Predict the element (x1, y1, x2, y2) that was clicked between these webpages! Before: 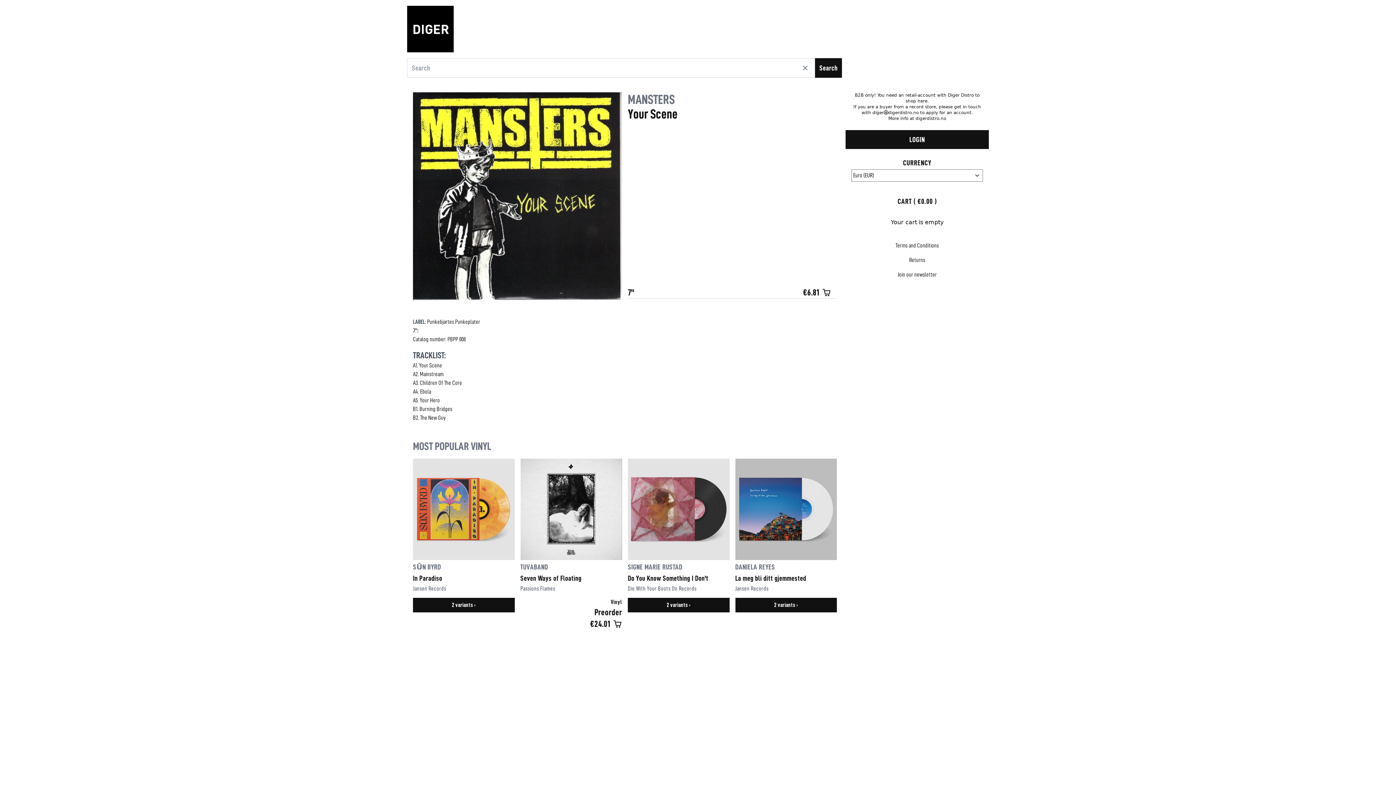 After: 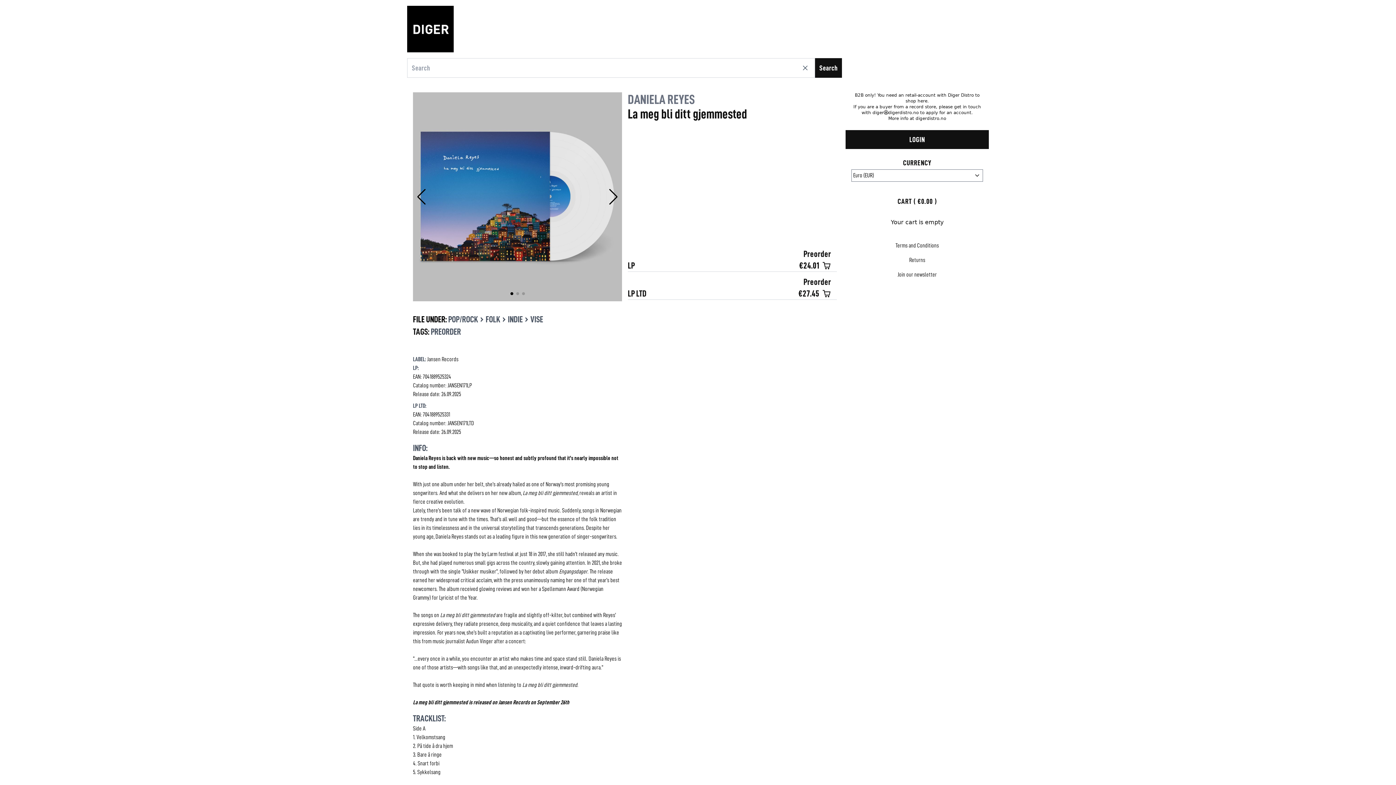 Action: bbox: (735, 574, 837, 582) label: La meg bli ditt gjemmested